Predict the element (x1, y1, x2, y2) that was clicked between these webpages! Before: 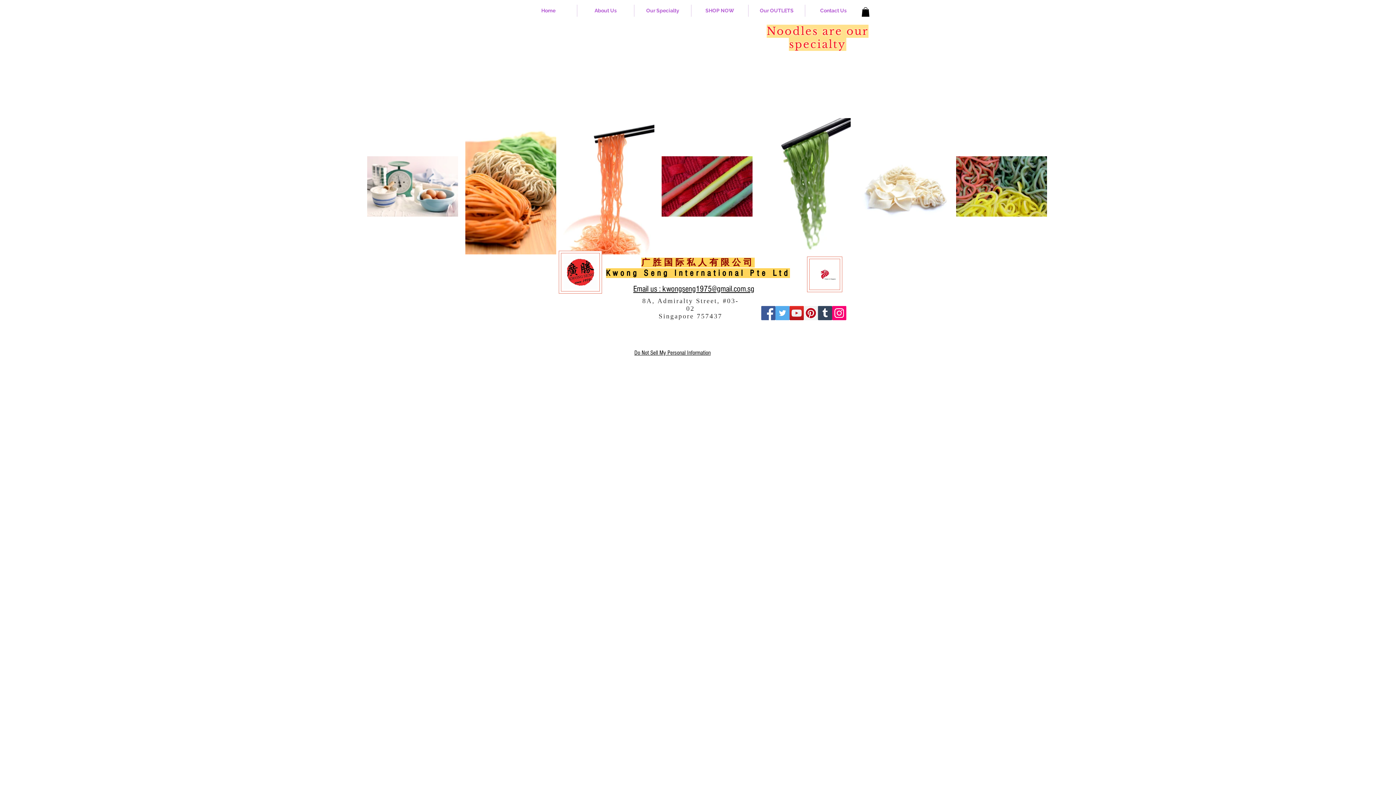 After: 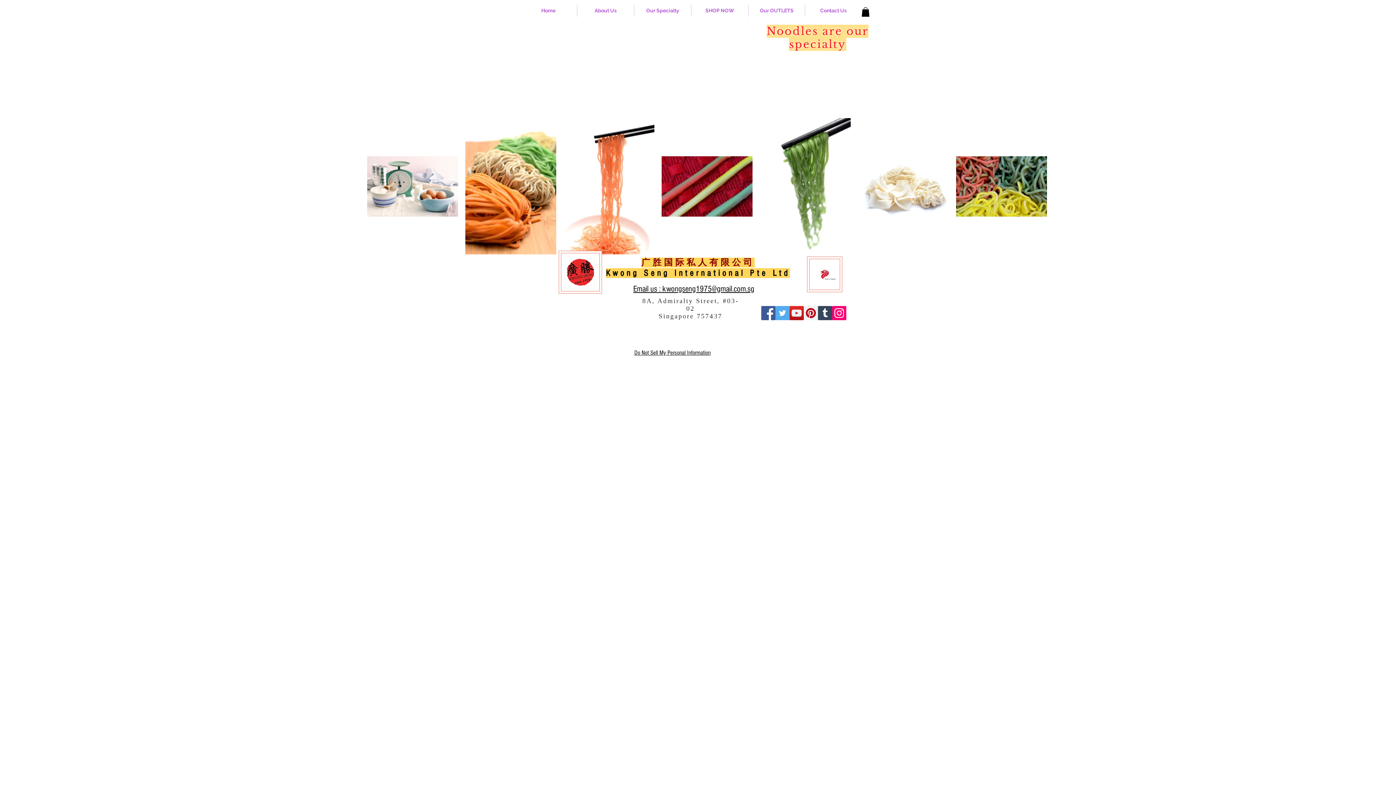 Action: bbox: (633, 284, 754, 293) label: Email us : kwongseng1975@gmail.com.sg